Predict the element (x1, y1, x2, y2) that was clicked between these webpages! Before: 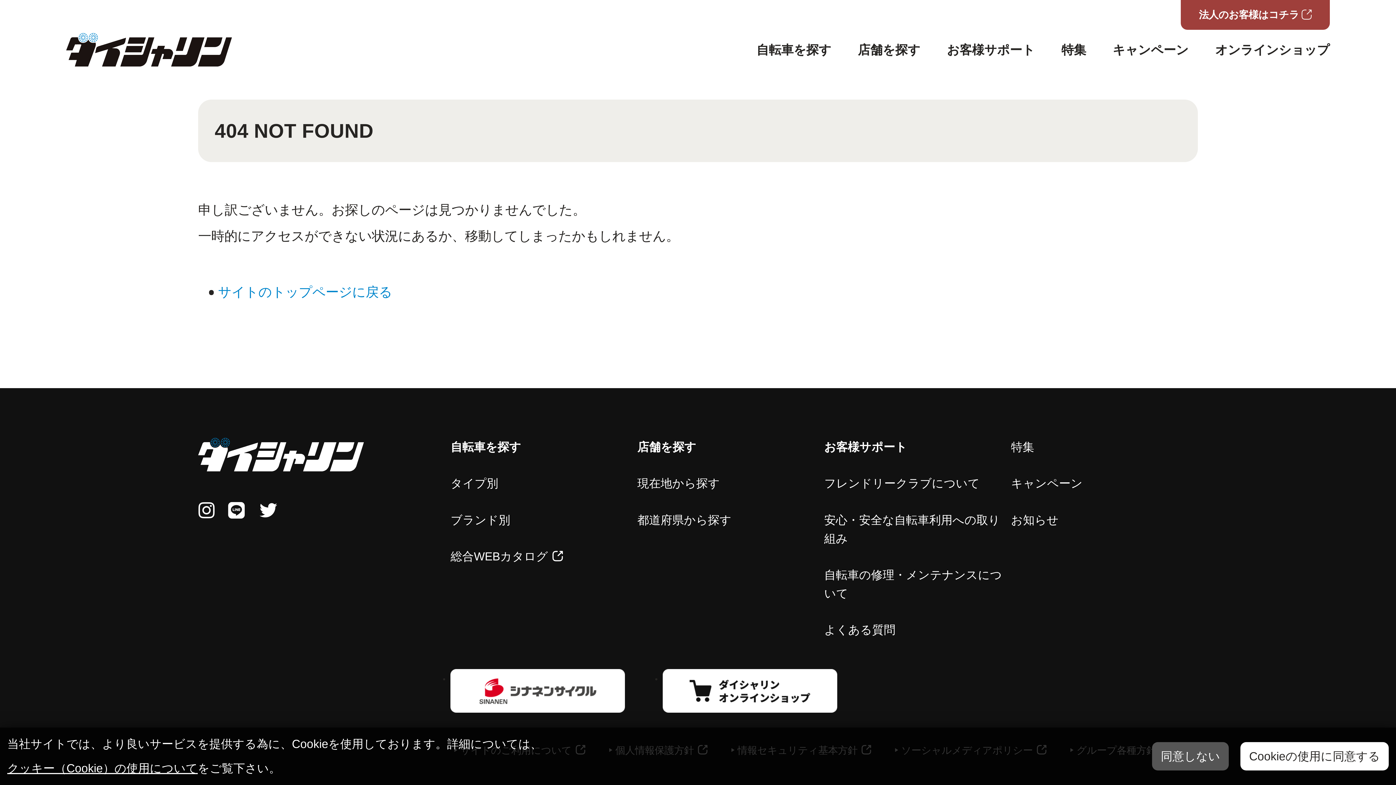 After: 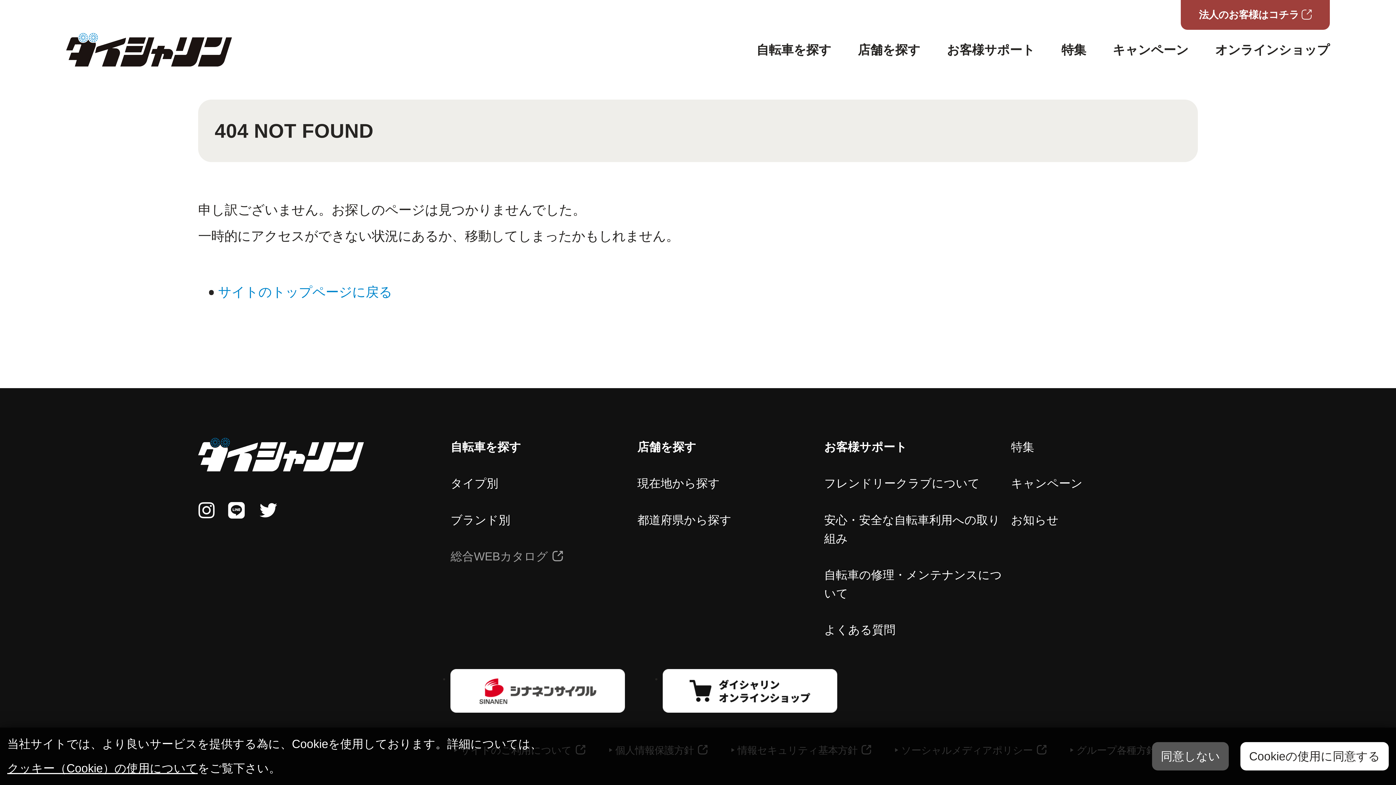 Action: label: 総合WEBカタログ bbox: (450, 550, 566, 563)